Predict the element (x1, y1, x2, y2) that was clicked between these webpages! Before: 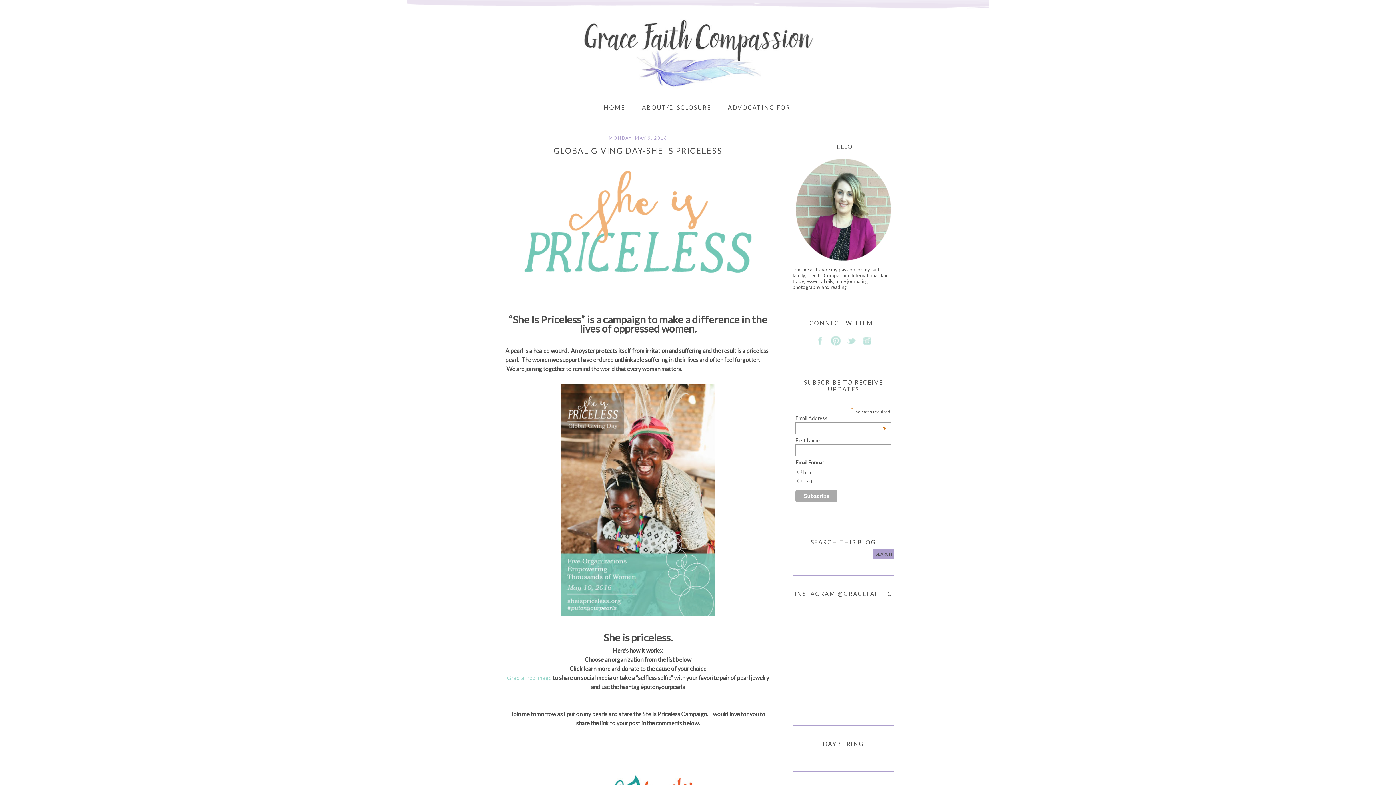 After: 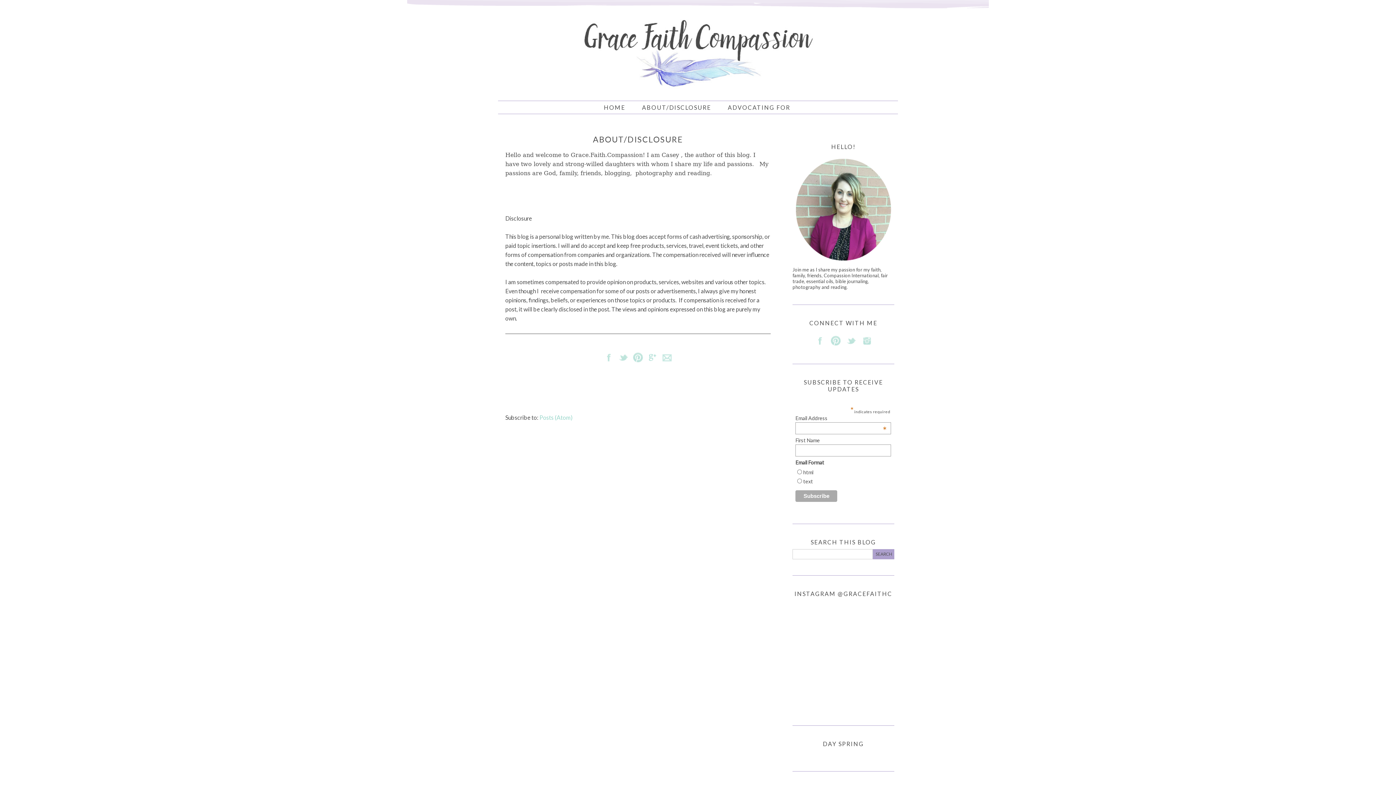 Action: bbox: (642, 104, 711, 110) label: ABOUT/DISCLOSURE